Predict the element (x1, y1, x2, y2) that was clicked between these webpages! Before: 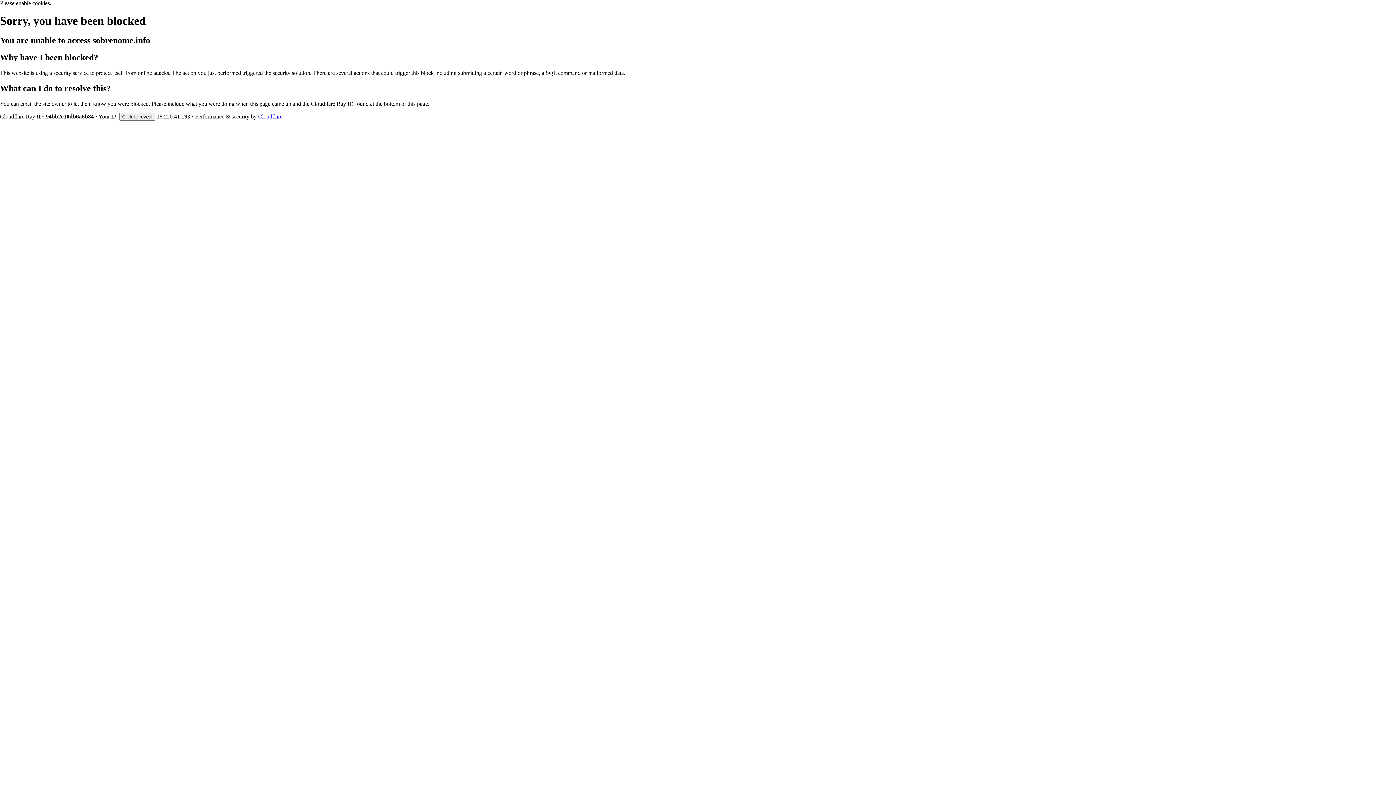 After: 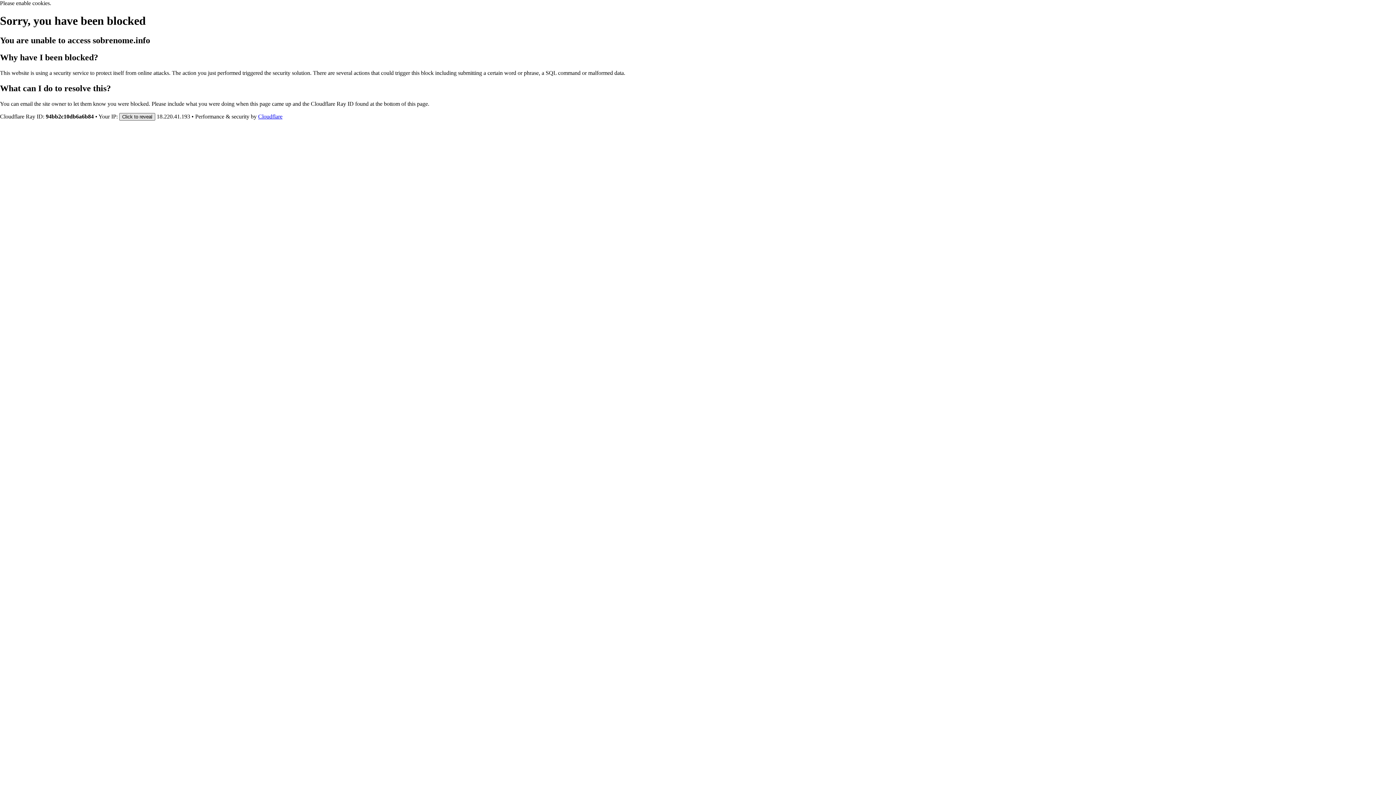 Action: label: Click to reveal bbox: (119, 112, 155, 120)